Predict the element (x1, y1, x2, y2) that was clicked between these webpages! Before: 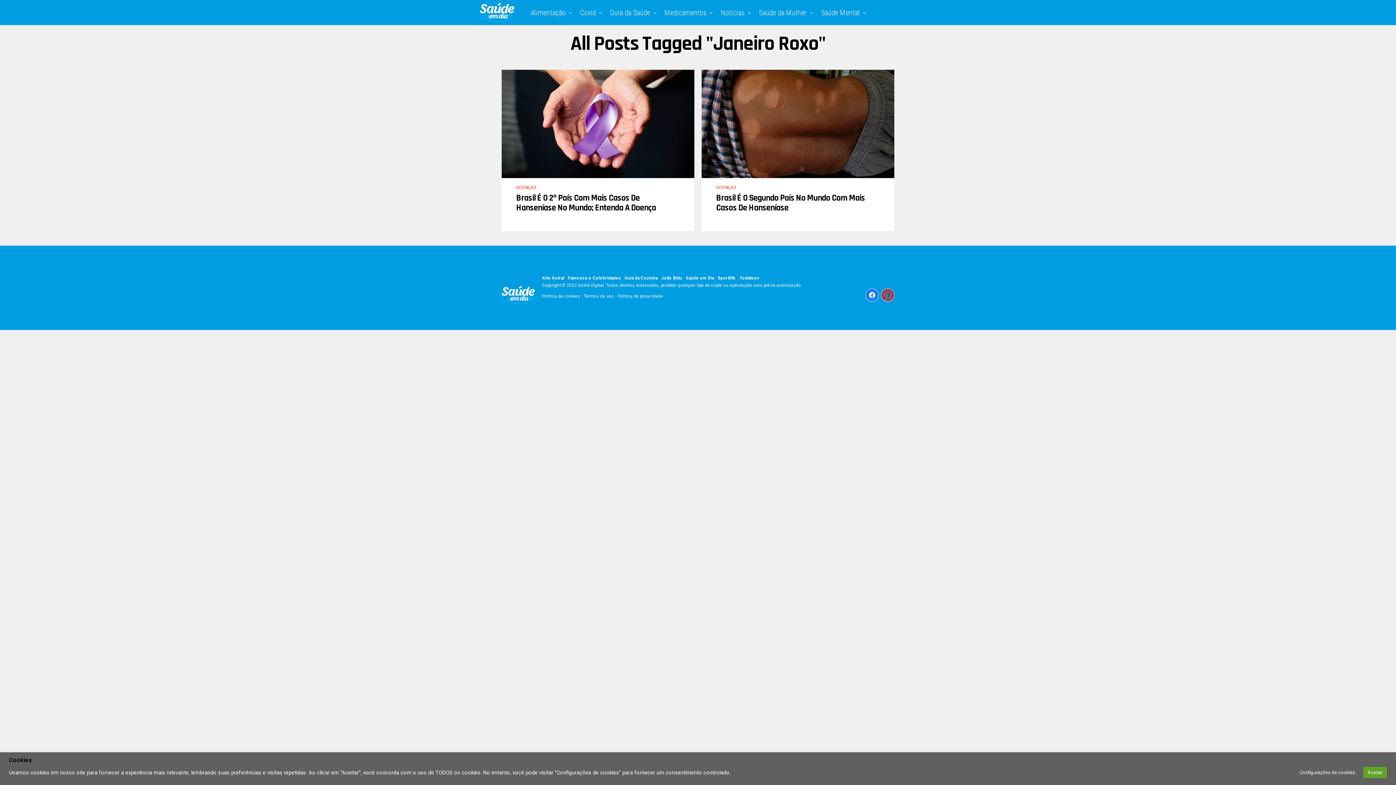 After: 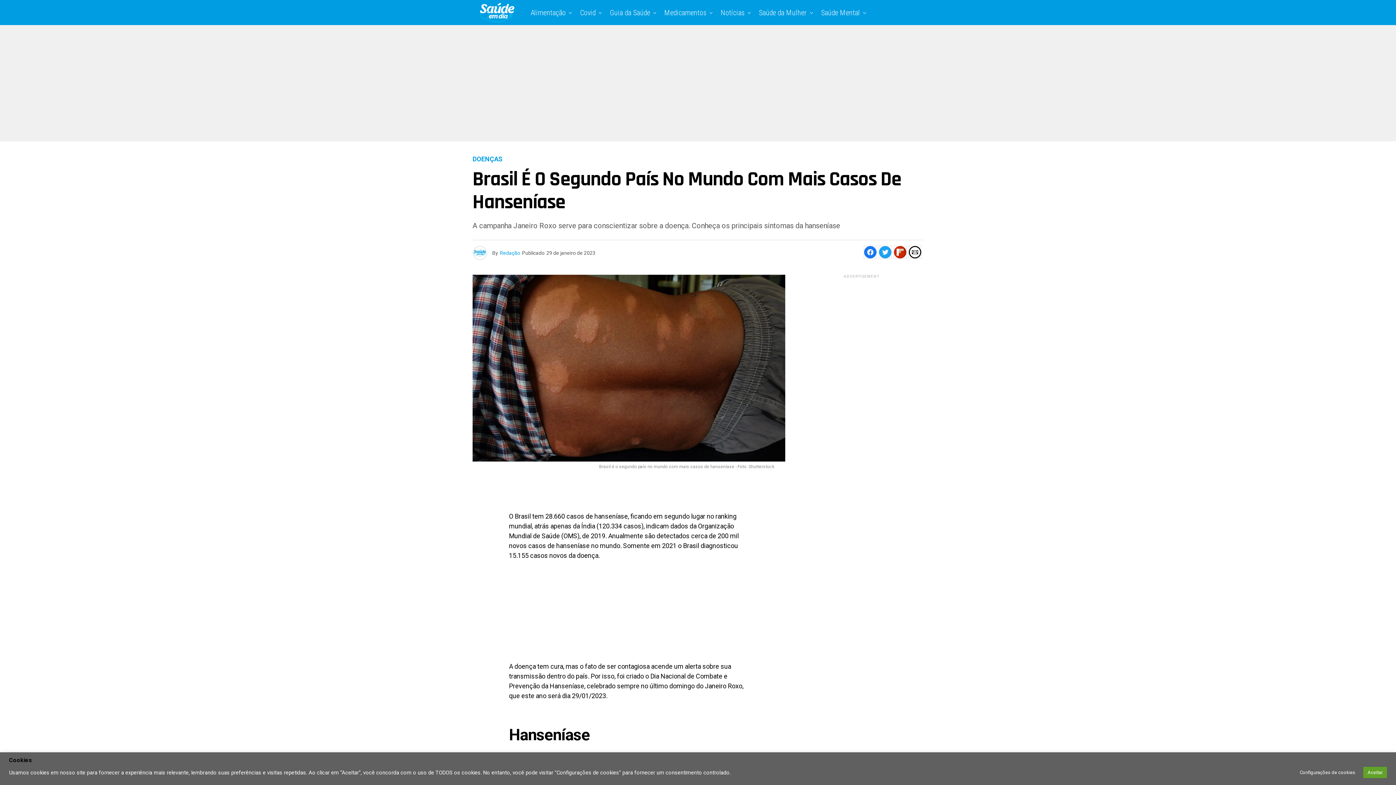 Action: bbox: (701, 172, 894, 179)